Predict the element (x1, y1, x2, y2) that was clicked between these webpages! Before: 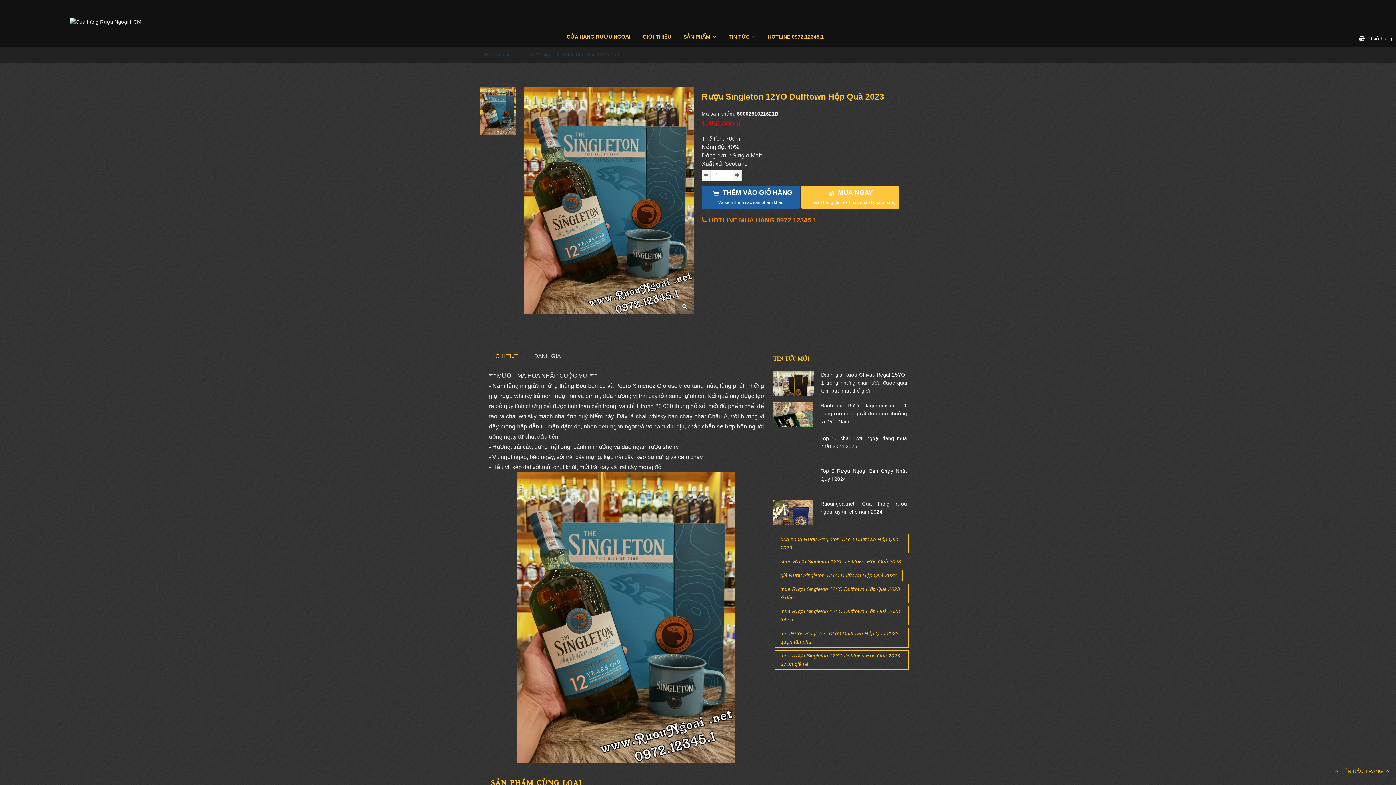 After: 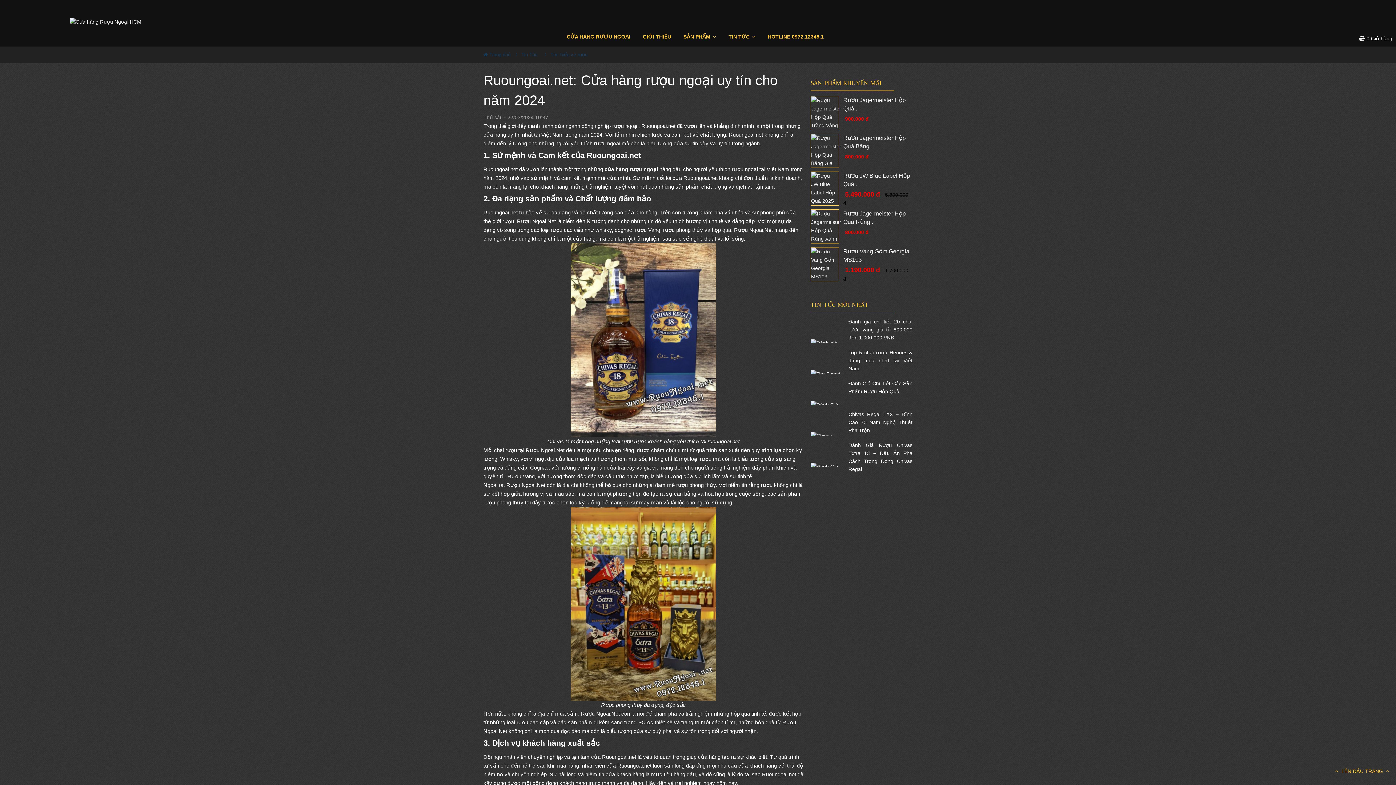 Action: label: Ruoungoai.net: Cửa hàng rượu ngoại uy tín cho năm 2024 bbox: (817, 500, 907, 516)